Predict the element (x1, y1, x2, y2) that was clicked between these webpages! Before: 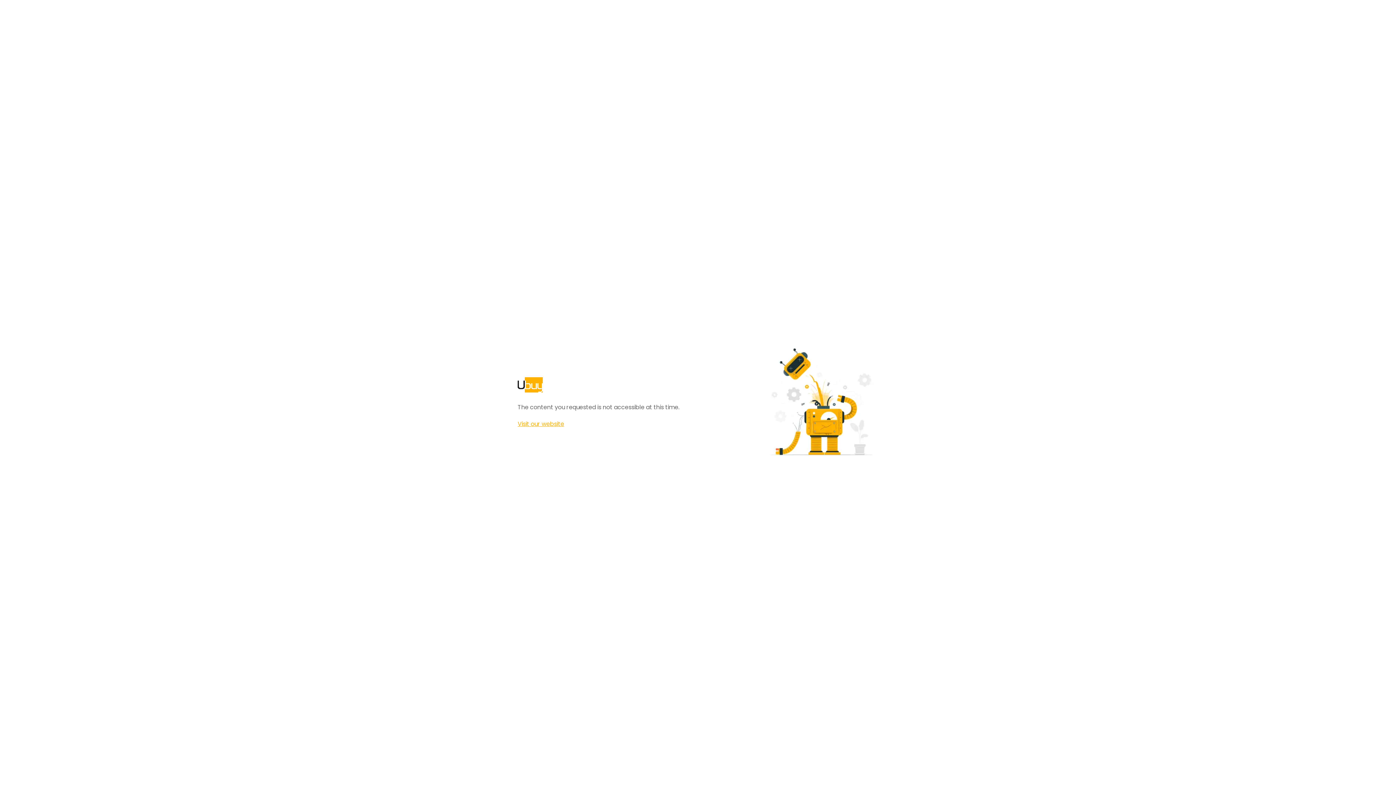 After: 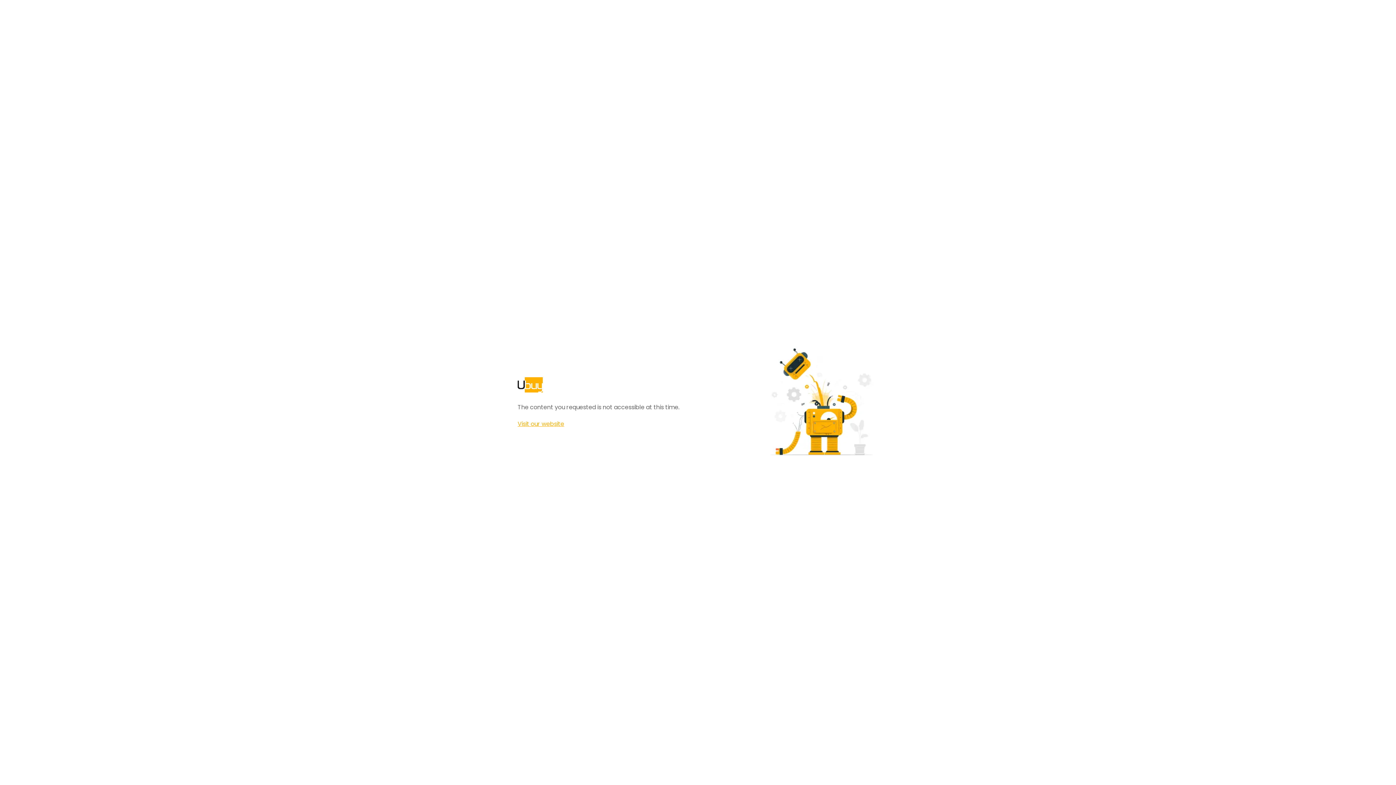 Action: bbox: (517, 420, 564, 428) label: Visit our website